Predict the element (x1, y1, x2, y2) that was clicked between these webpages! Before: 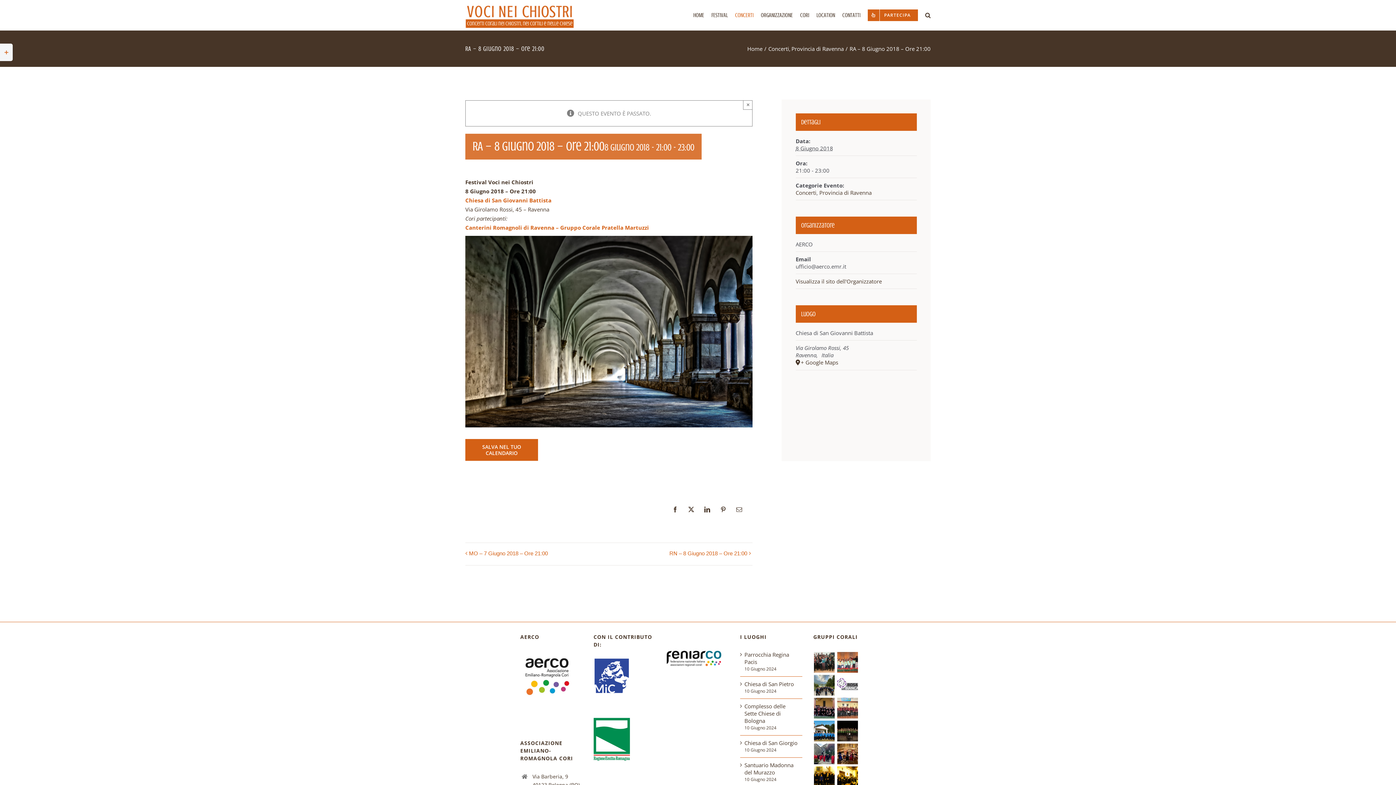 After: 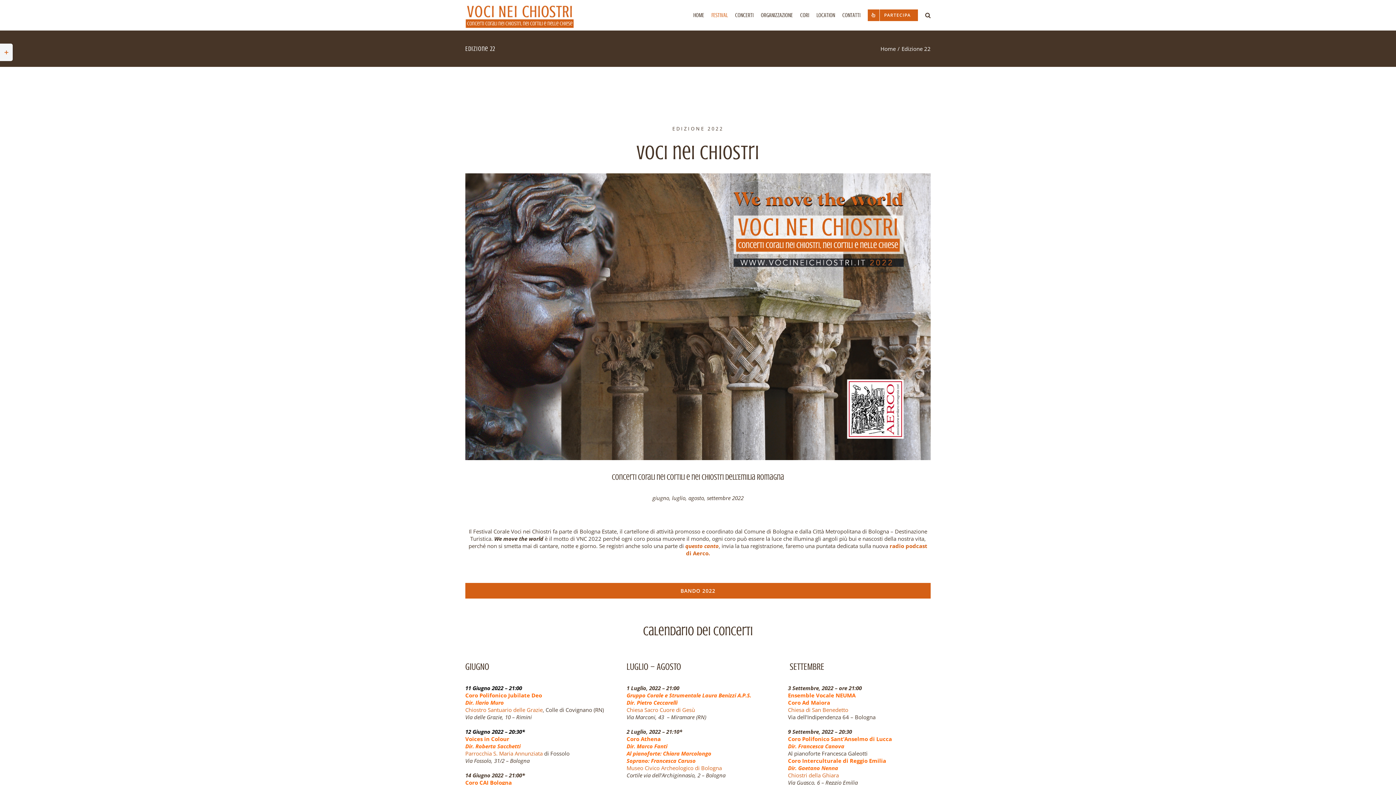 Action: label: FESTIVAL bbox: (711, 0, 728, 30)